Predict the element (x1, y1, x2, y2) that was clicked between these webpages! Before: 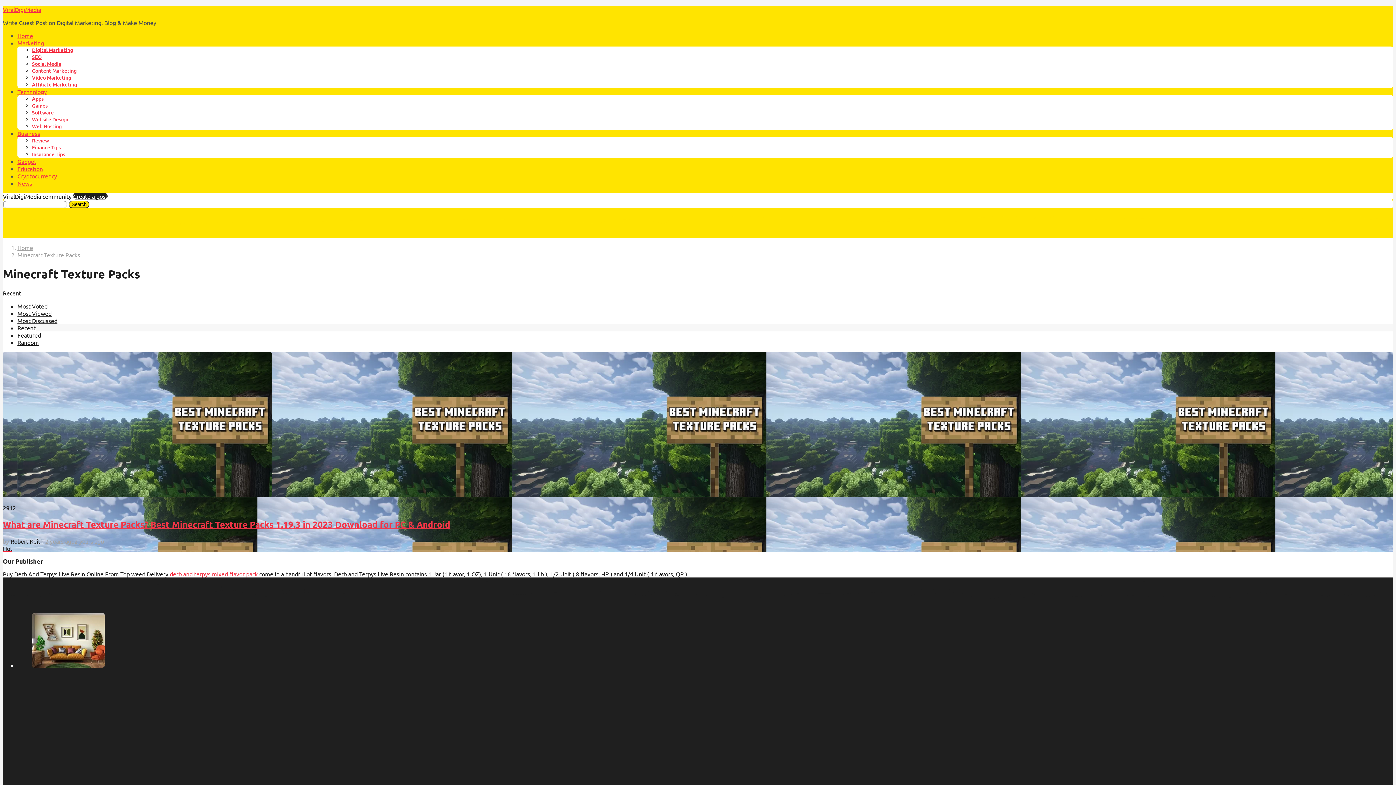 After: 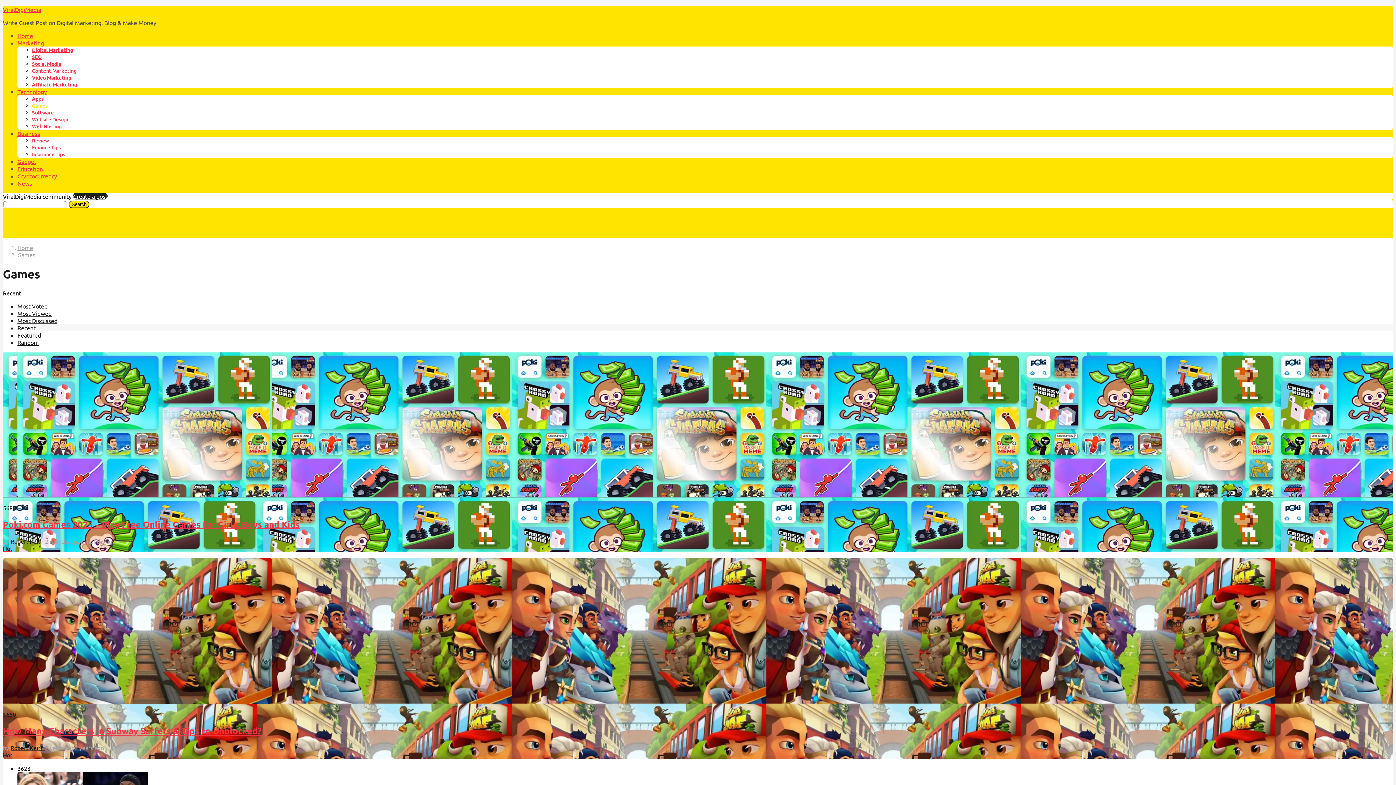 Action: bbox: (32, 102, 47, 109) label: Games